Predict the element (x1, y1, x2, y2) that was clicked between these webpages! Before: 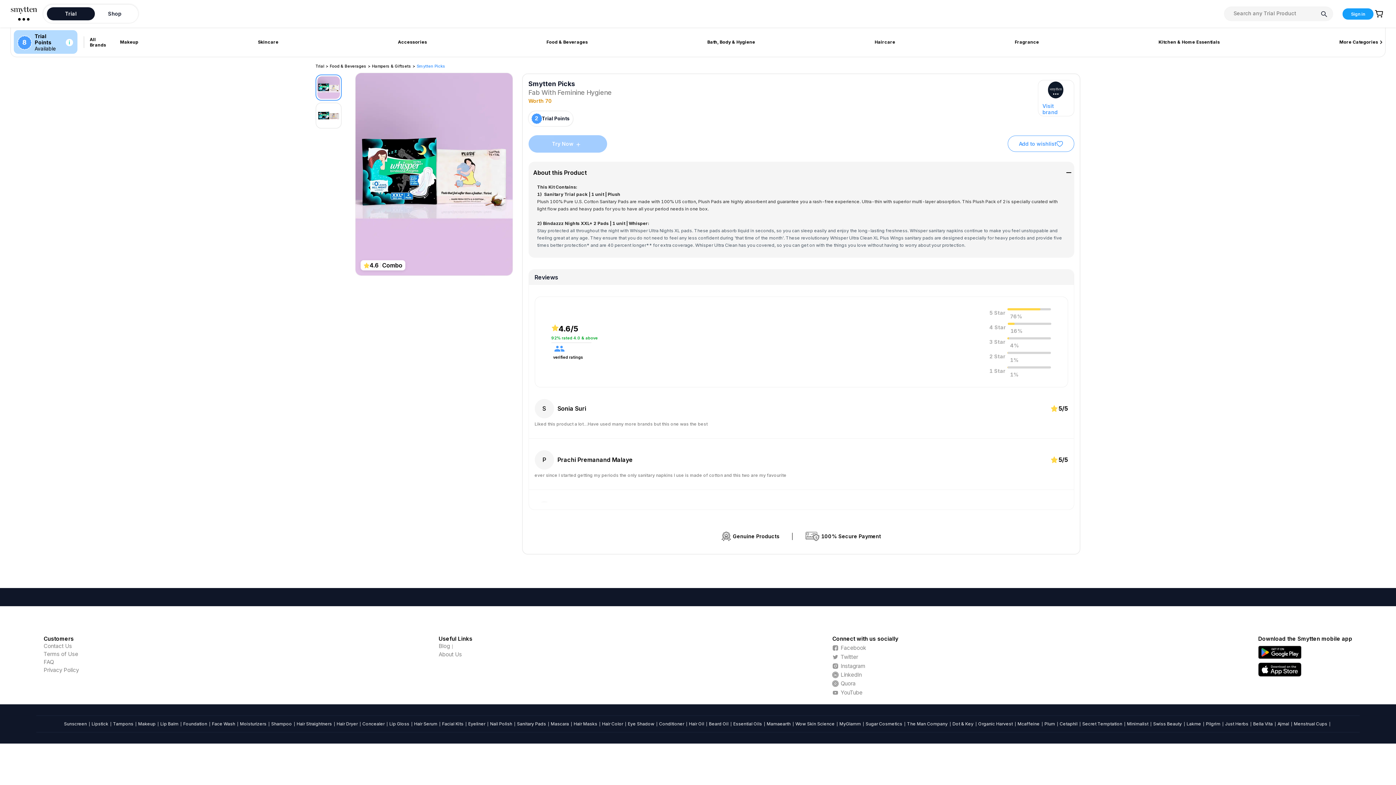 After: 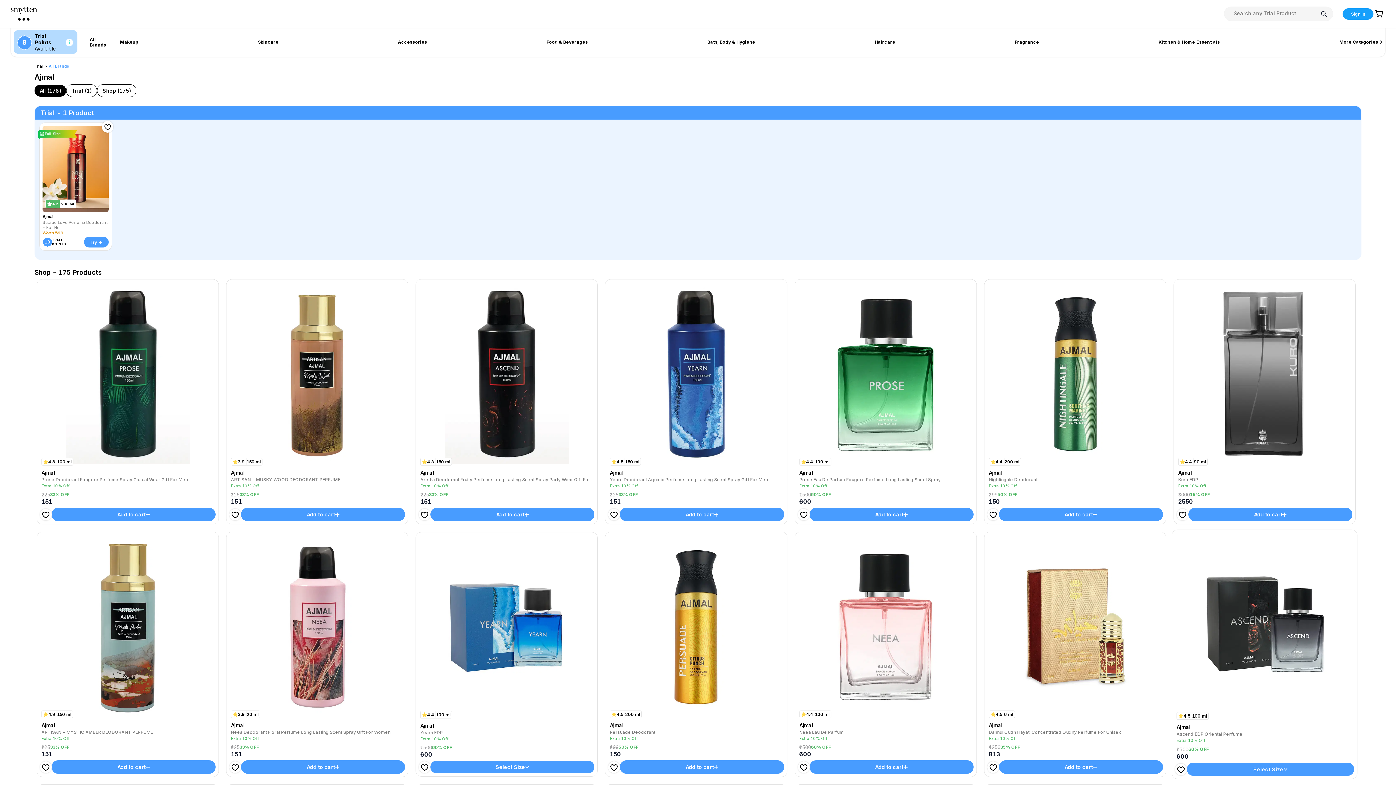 Action: label: Ajmal bbox: (1277, 721, 1289, 726)